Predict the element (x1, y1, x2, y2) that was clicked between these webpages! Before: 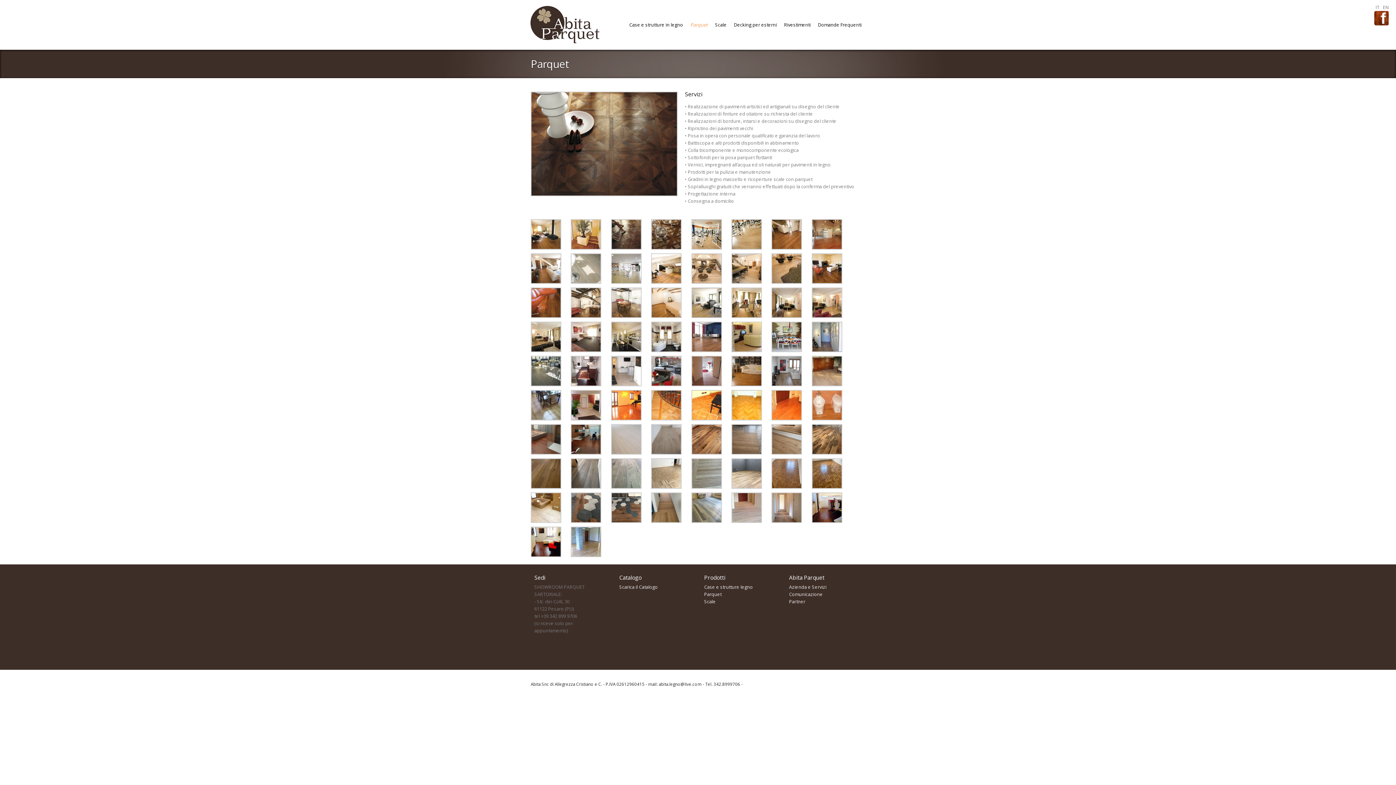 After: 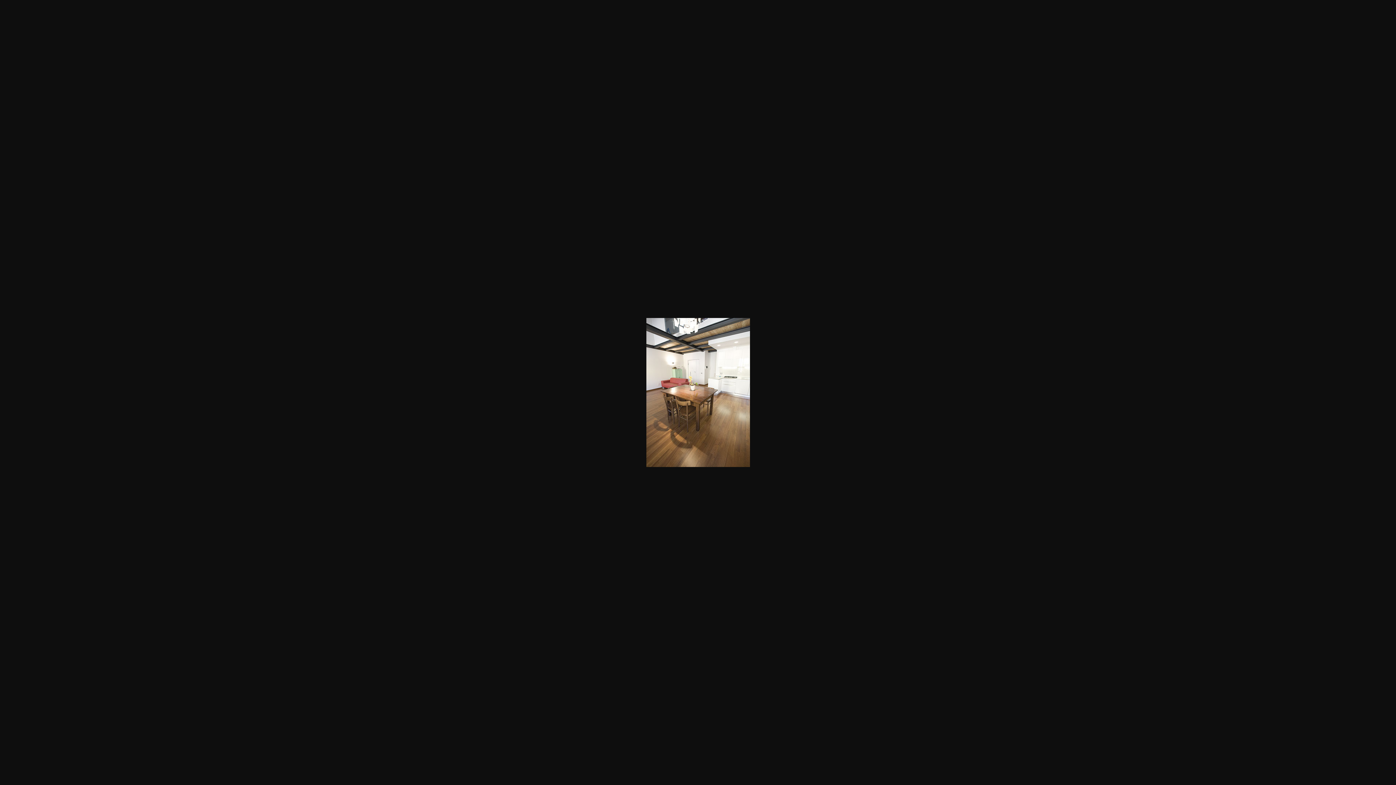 Action: bbox: (611, 287, 651, 318)